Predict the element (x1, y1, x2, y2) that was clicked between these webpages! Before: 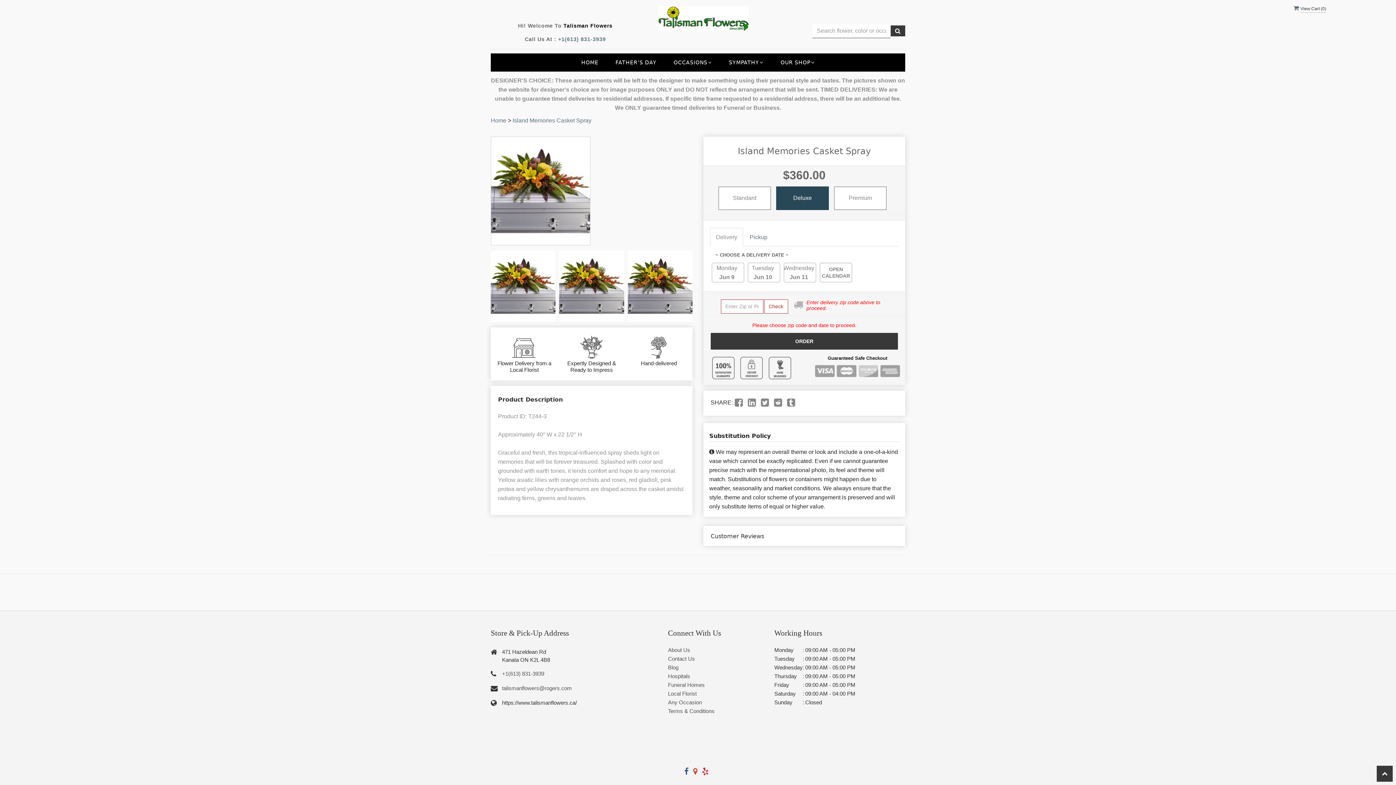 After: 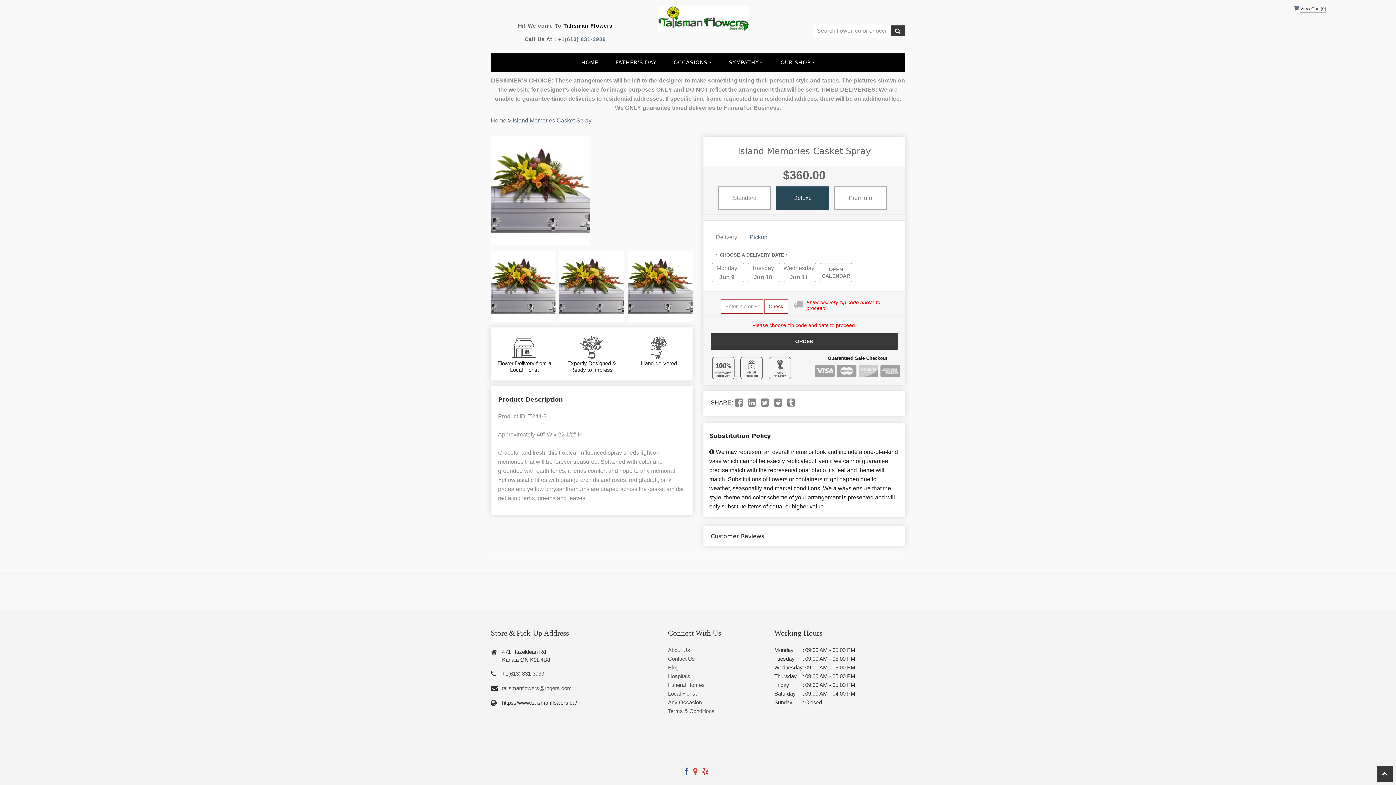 Action: bbox: (734, 400, 742, 407)